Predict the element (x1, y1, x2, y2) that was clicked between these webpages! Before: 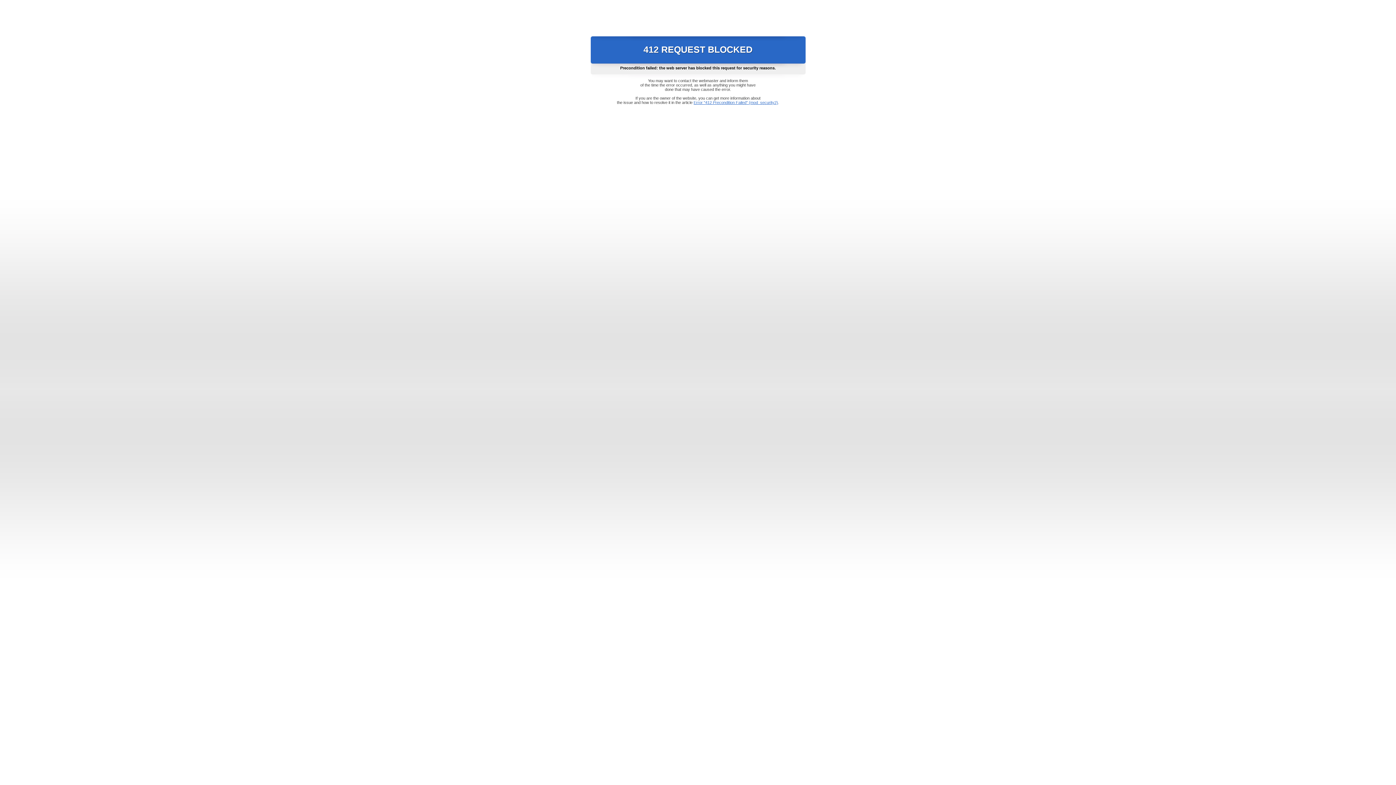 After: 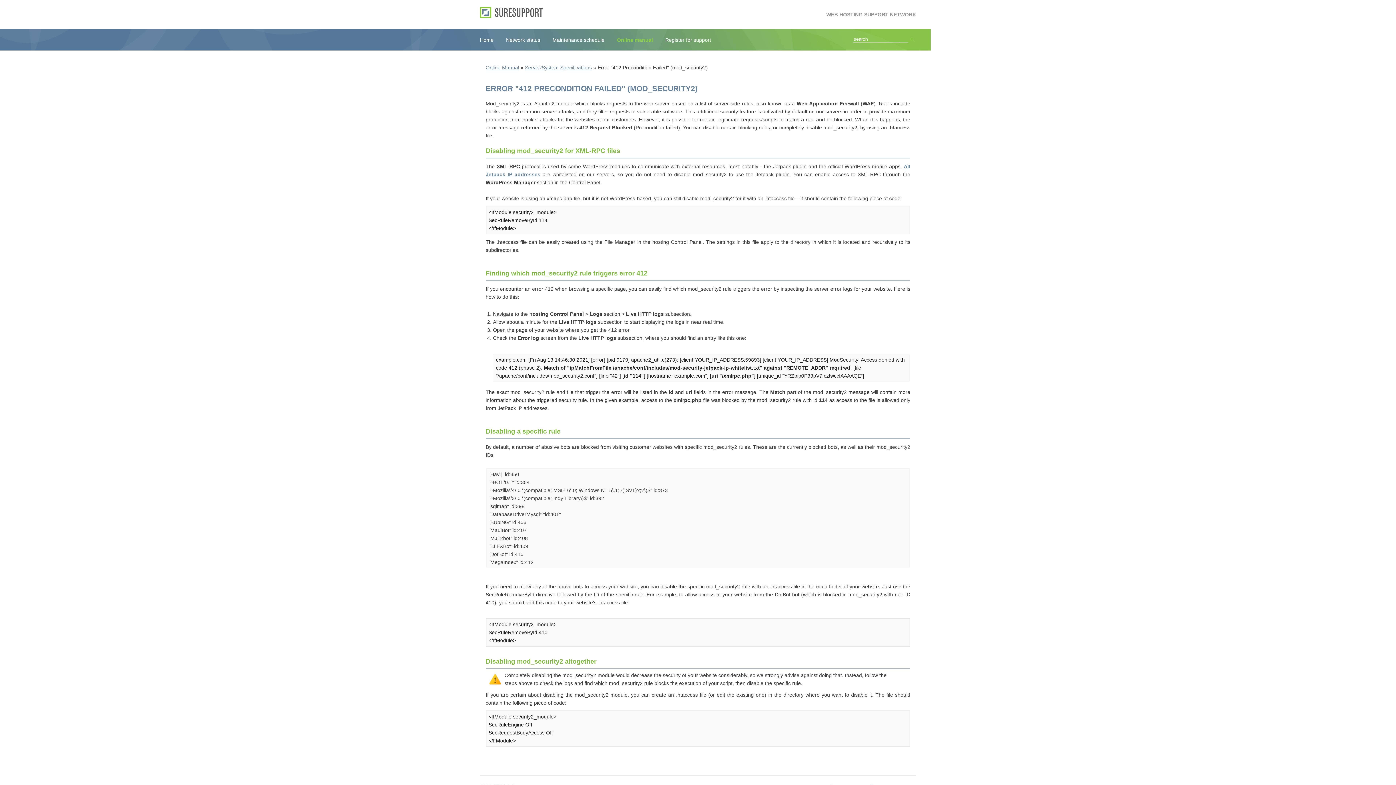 Action: bbox: (693, 100, 778, 104) label: Error "412 Precondition Failed" (mod_security2)